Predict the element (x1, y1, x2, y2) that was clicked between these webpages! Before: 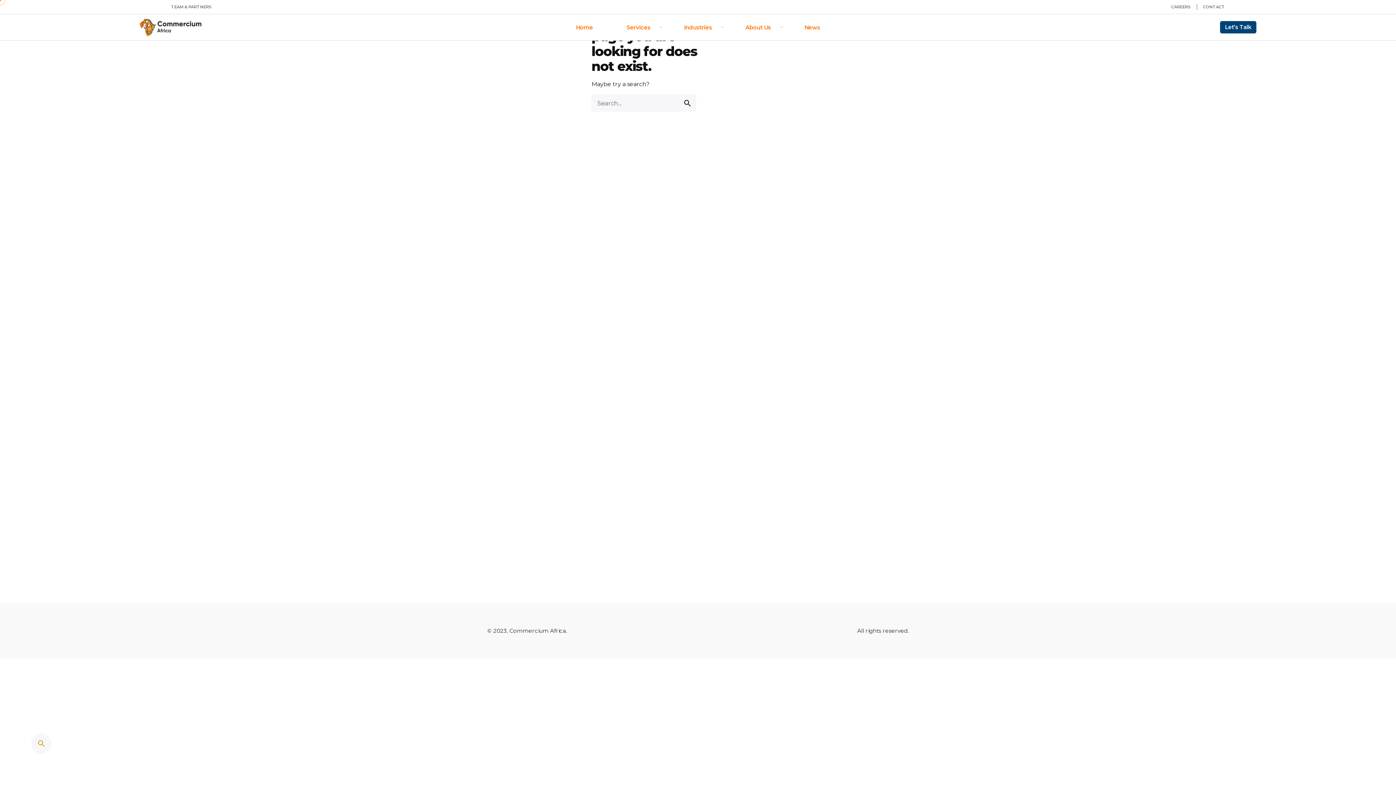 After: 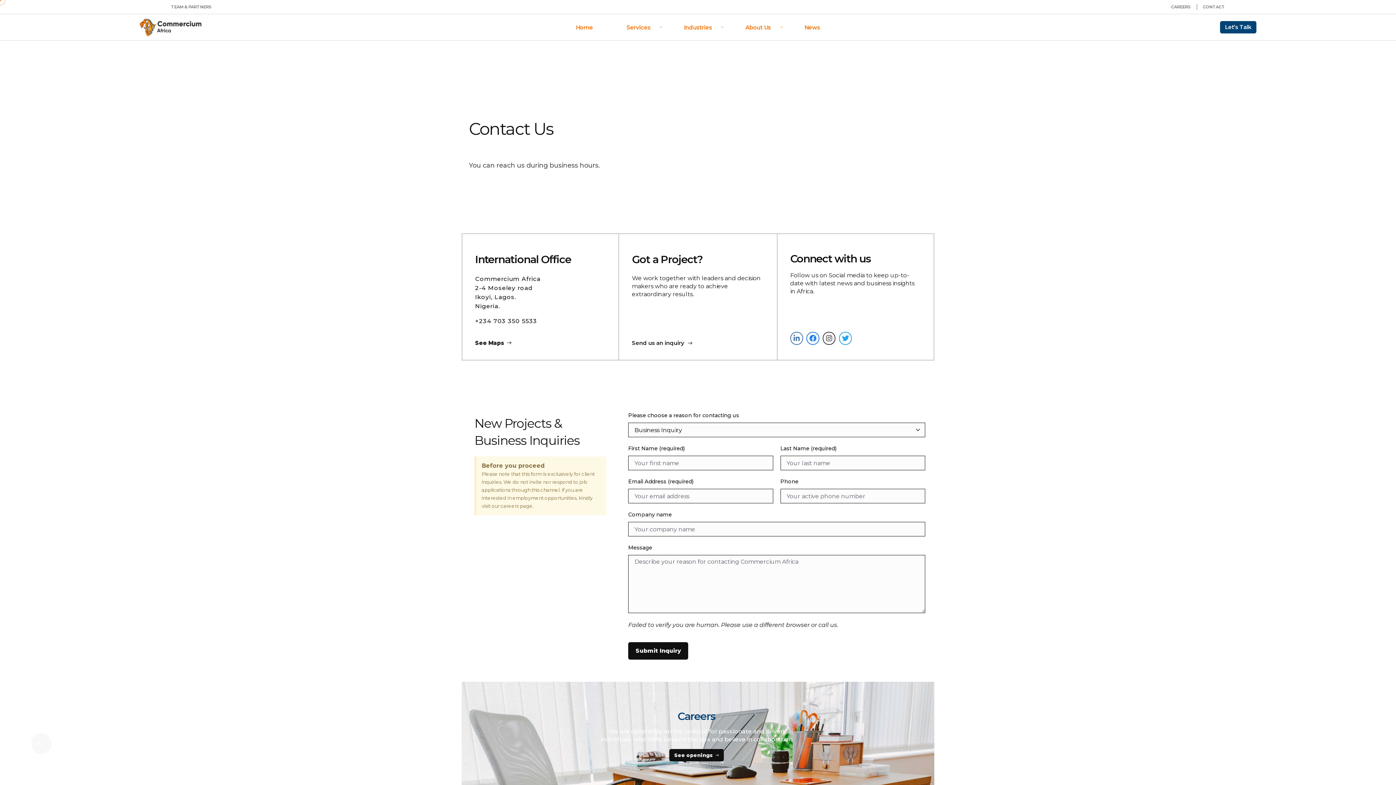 Action: label: CONTACT bbox: (1203, 1, 1225, 12)